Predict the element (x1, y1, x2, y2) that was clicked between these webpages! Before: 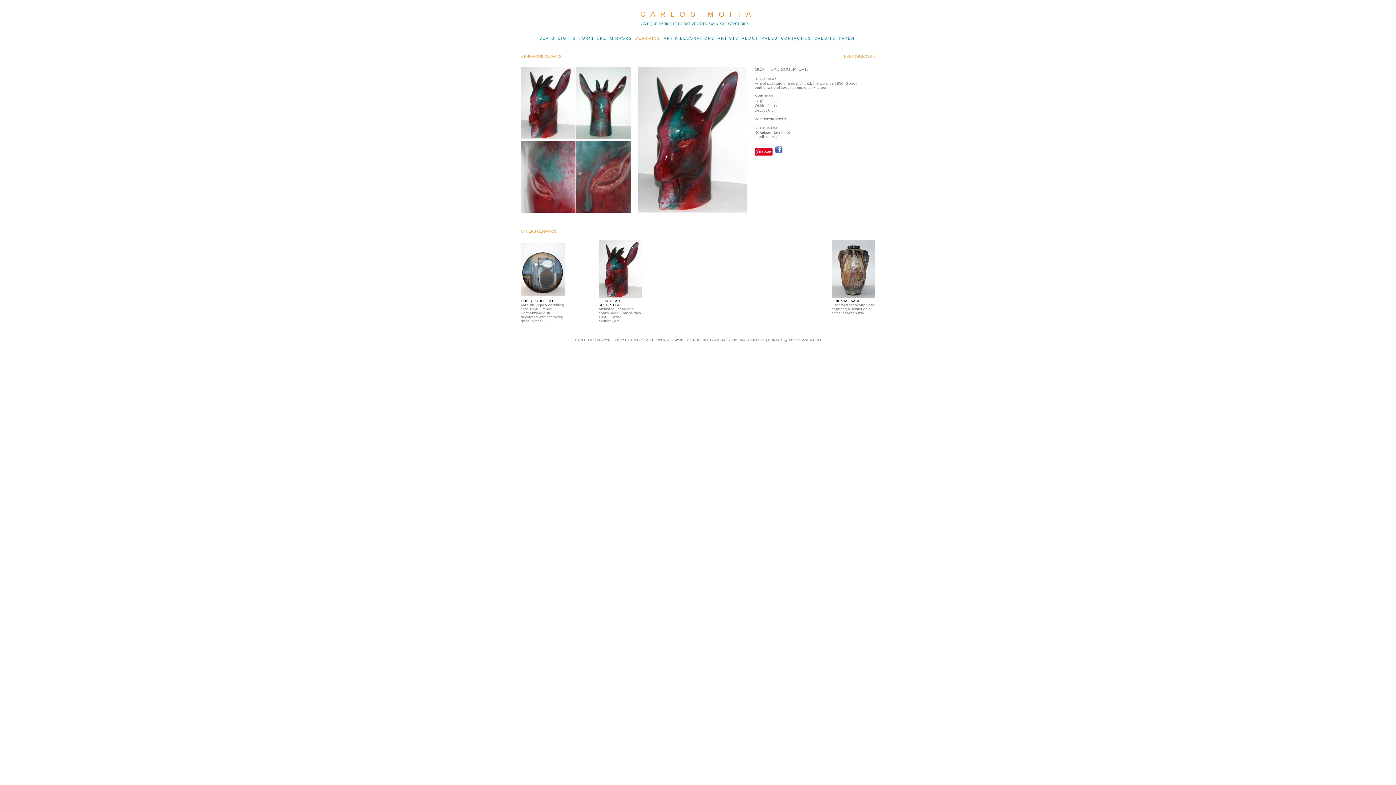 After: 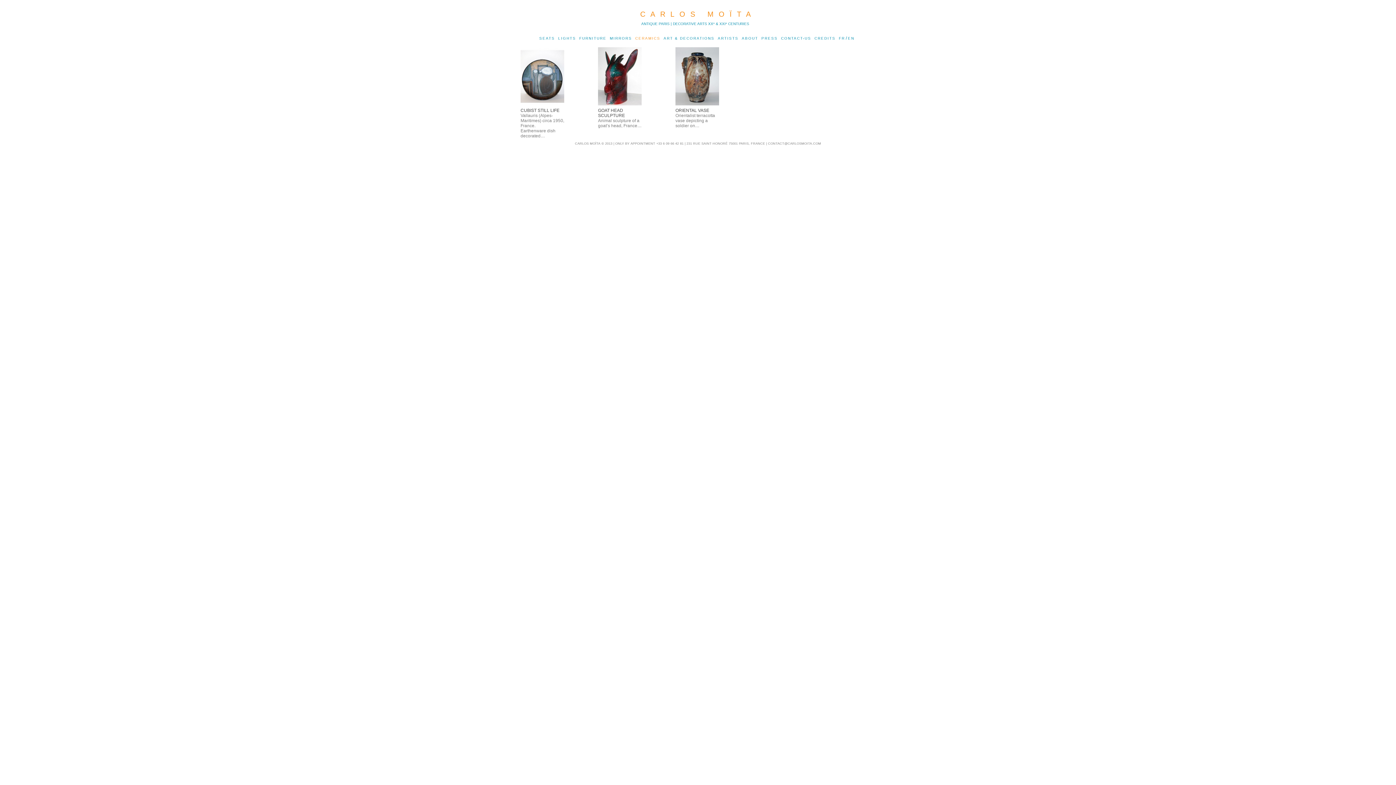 Action: bbox: (635, 32, 660, 40) label: CERAMICS